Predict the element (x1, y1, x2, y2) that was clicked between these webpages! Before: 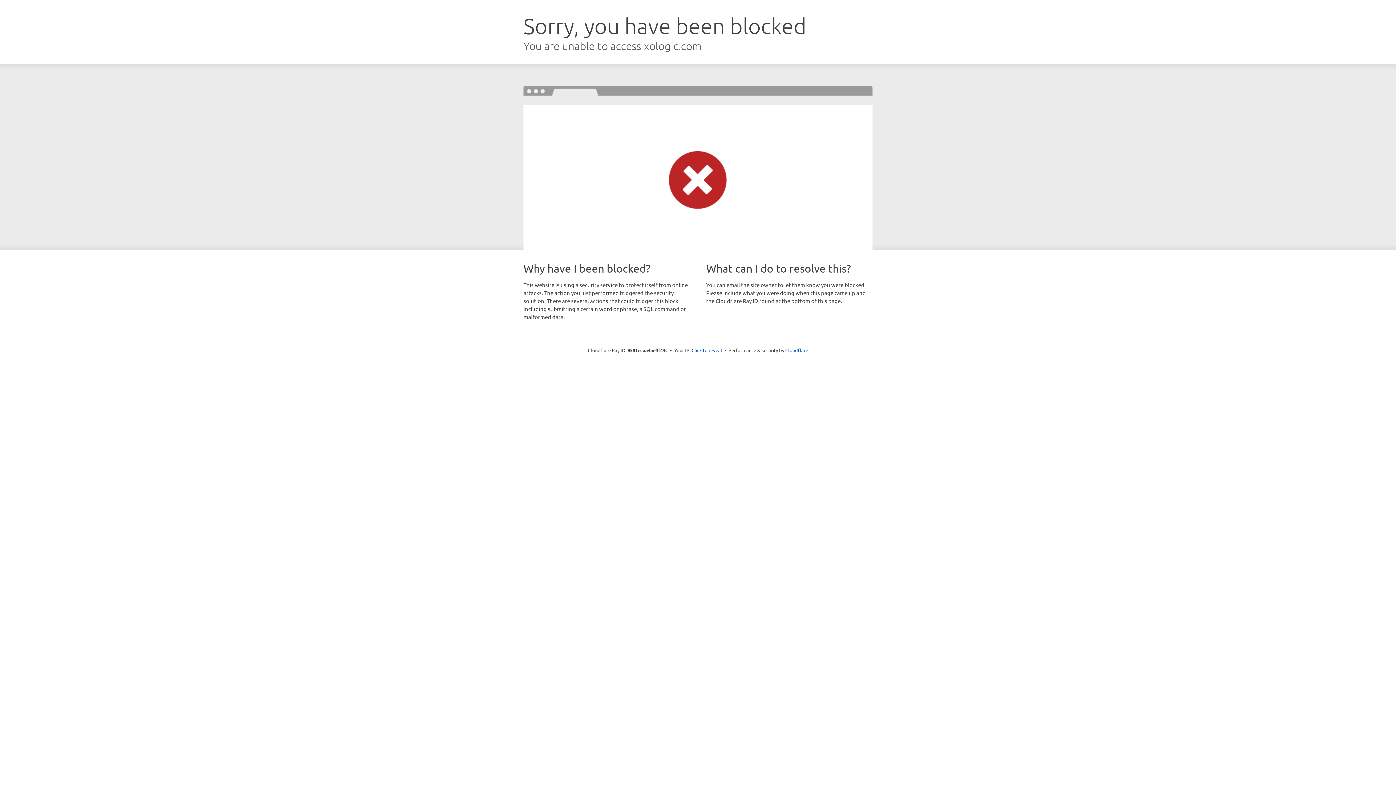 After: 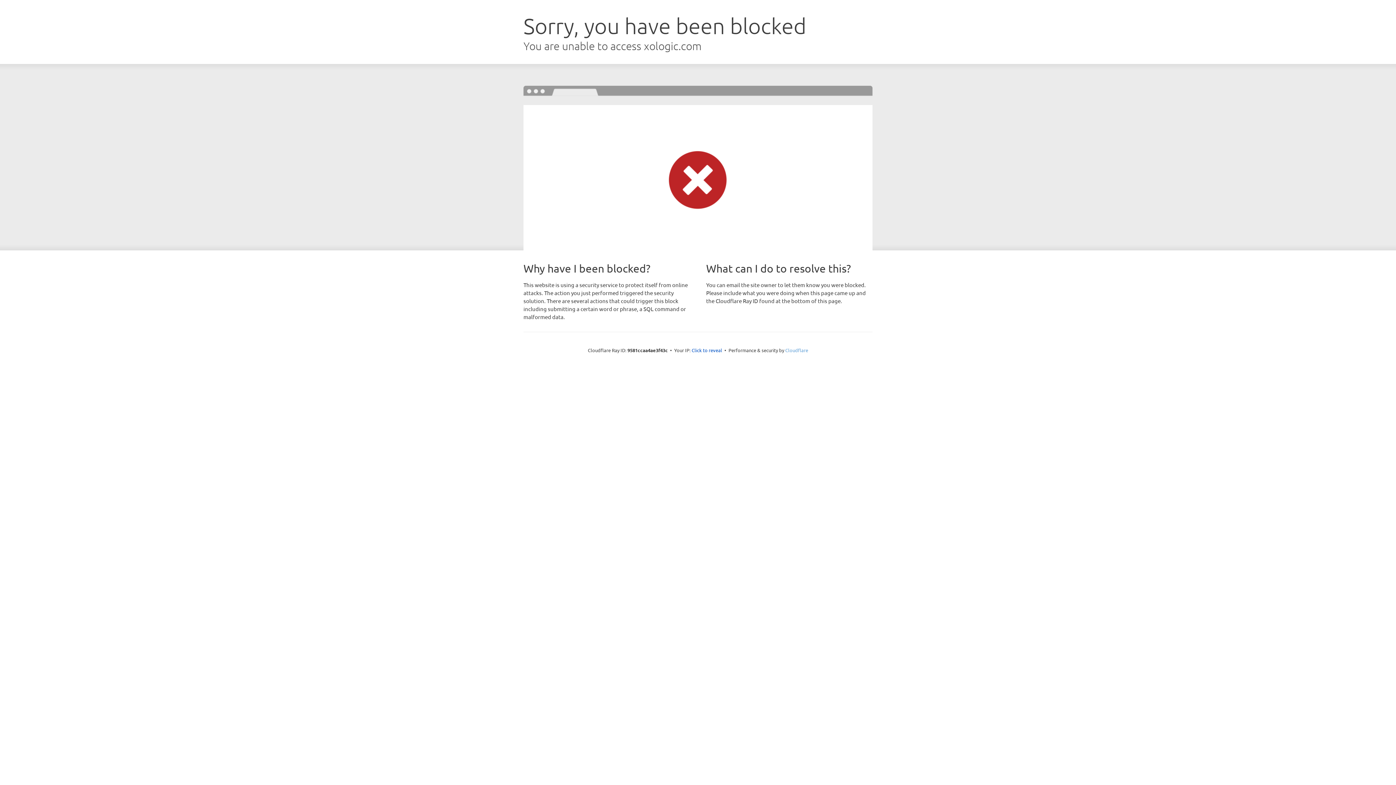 Action: label: Cloudflare bbox: (785, 347, 808, 353)